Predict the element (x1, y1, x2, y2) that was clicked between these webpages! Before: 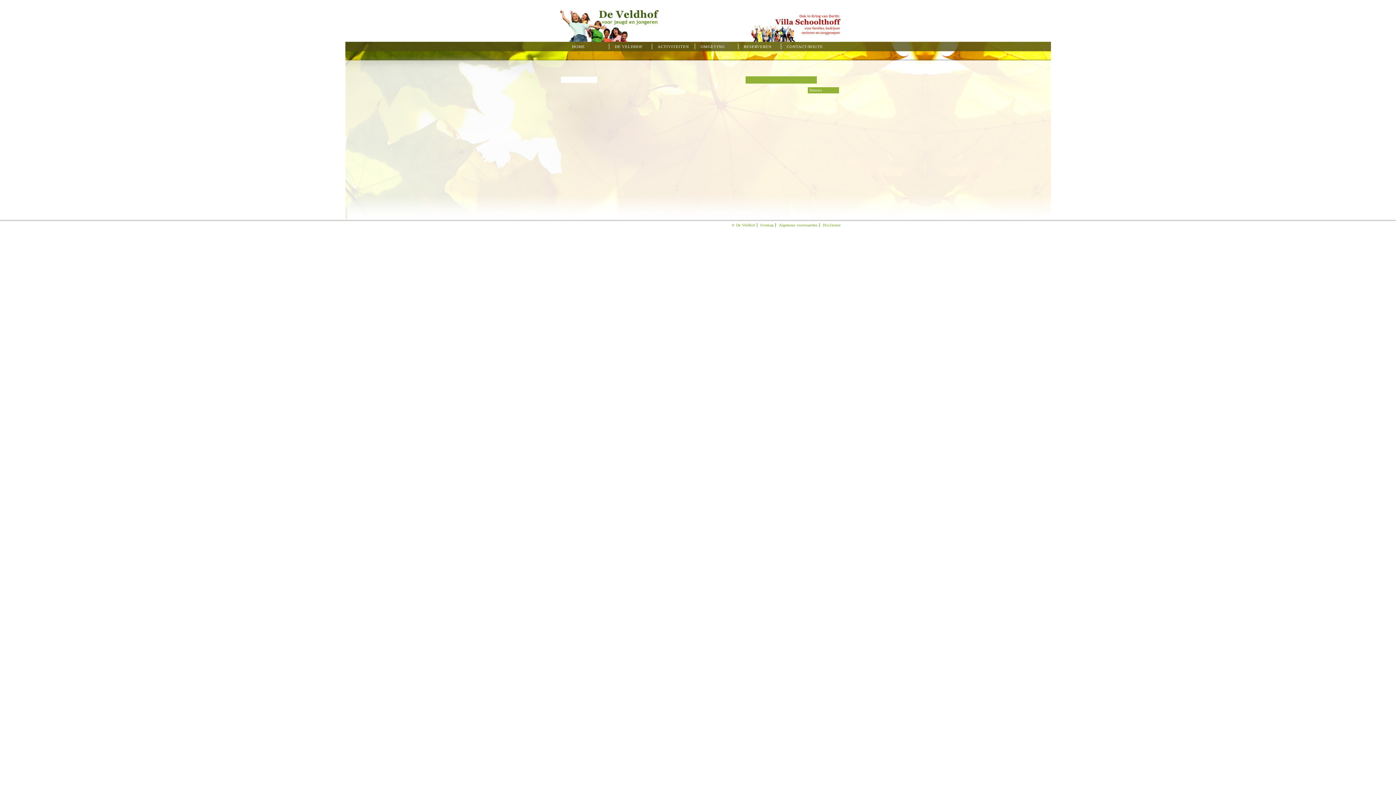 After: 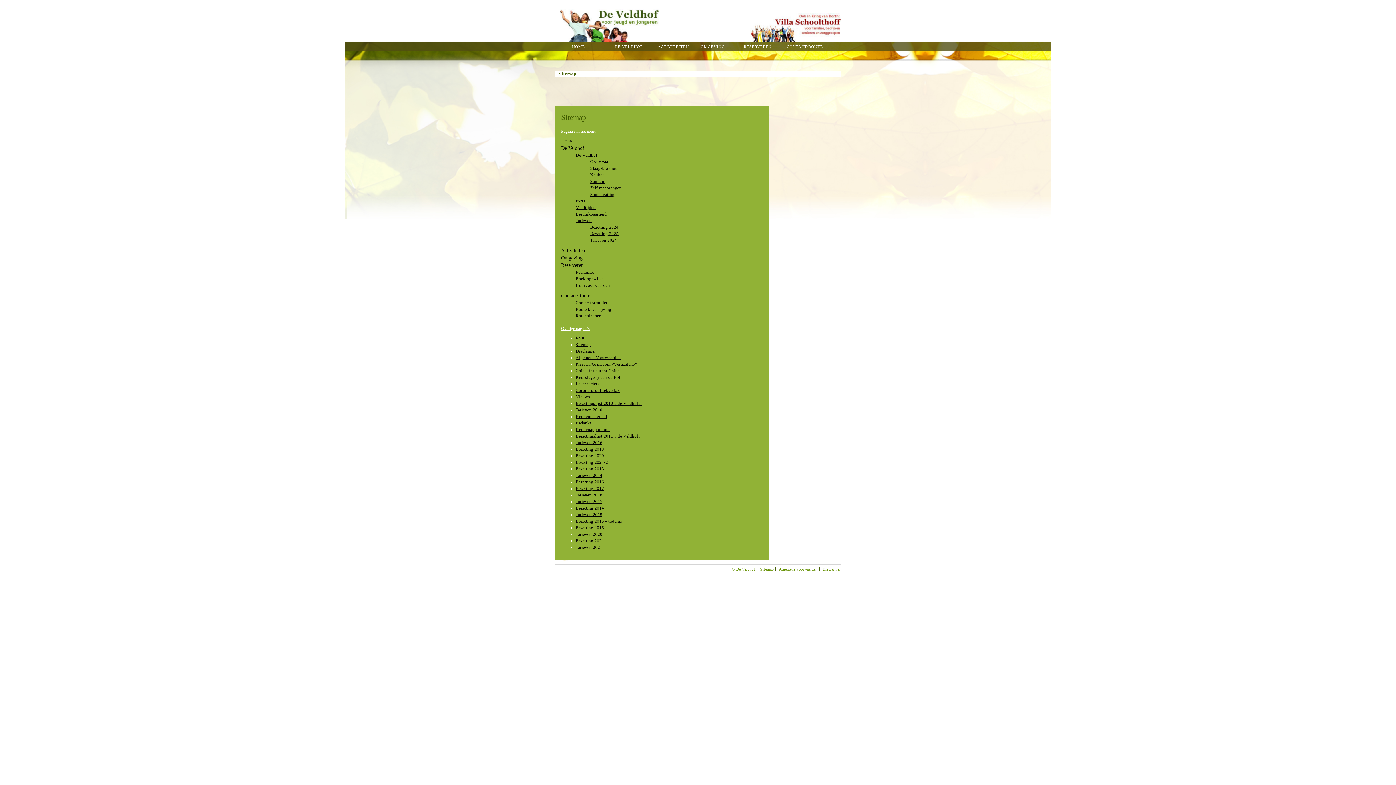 Action: bbox: (760, 223, 773, 227) label: Sitemap